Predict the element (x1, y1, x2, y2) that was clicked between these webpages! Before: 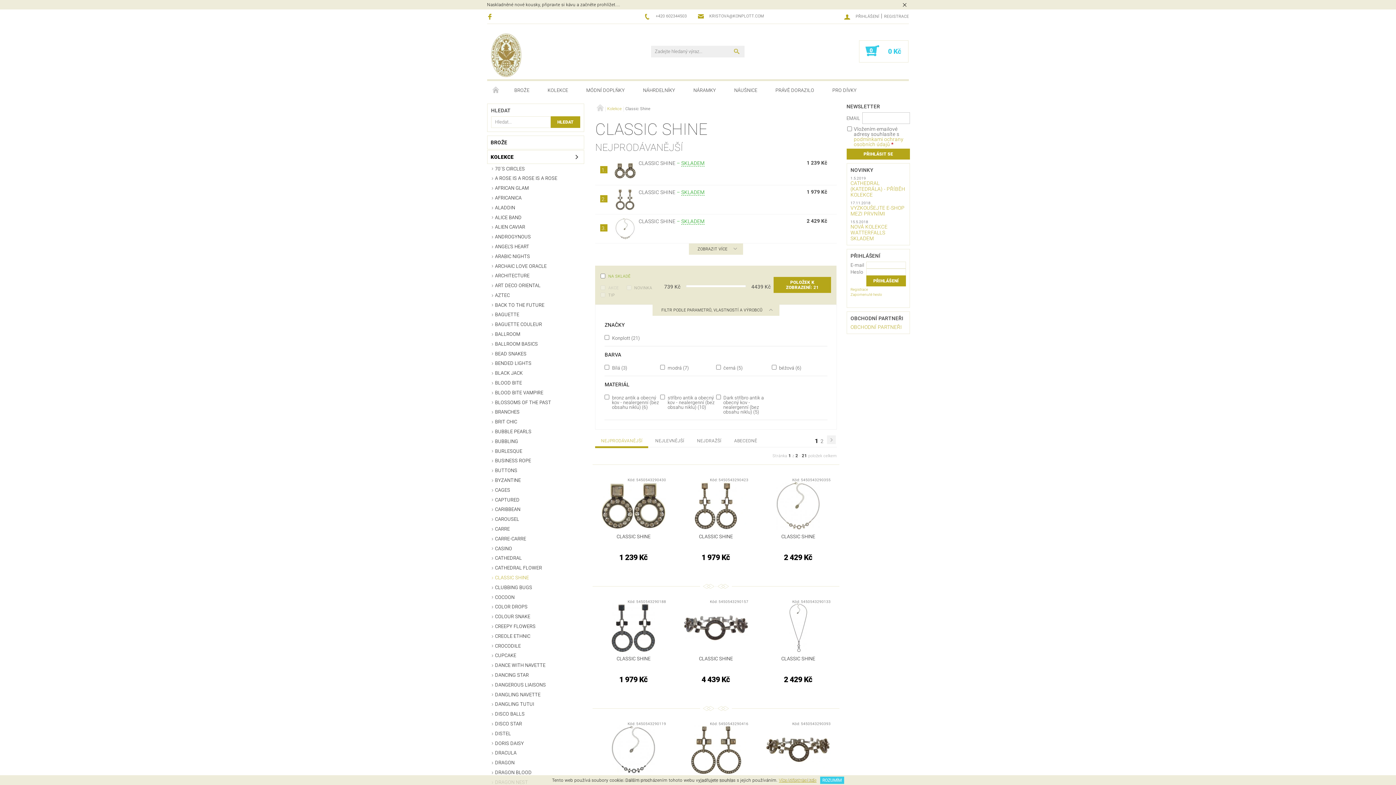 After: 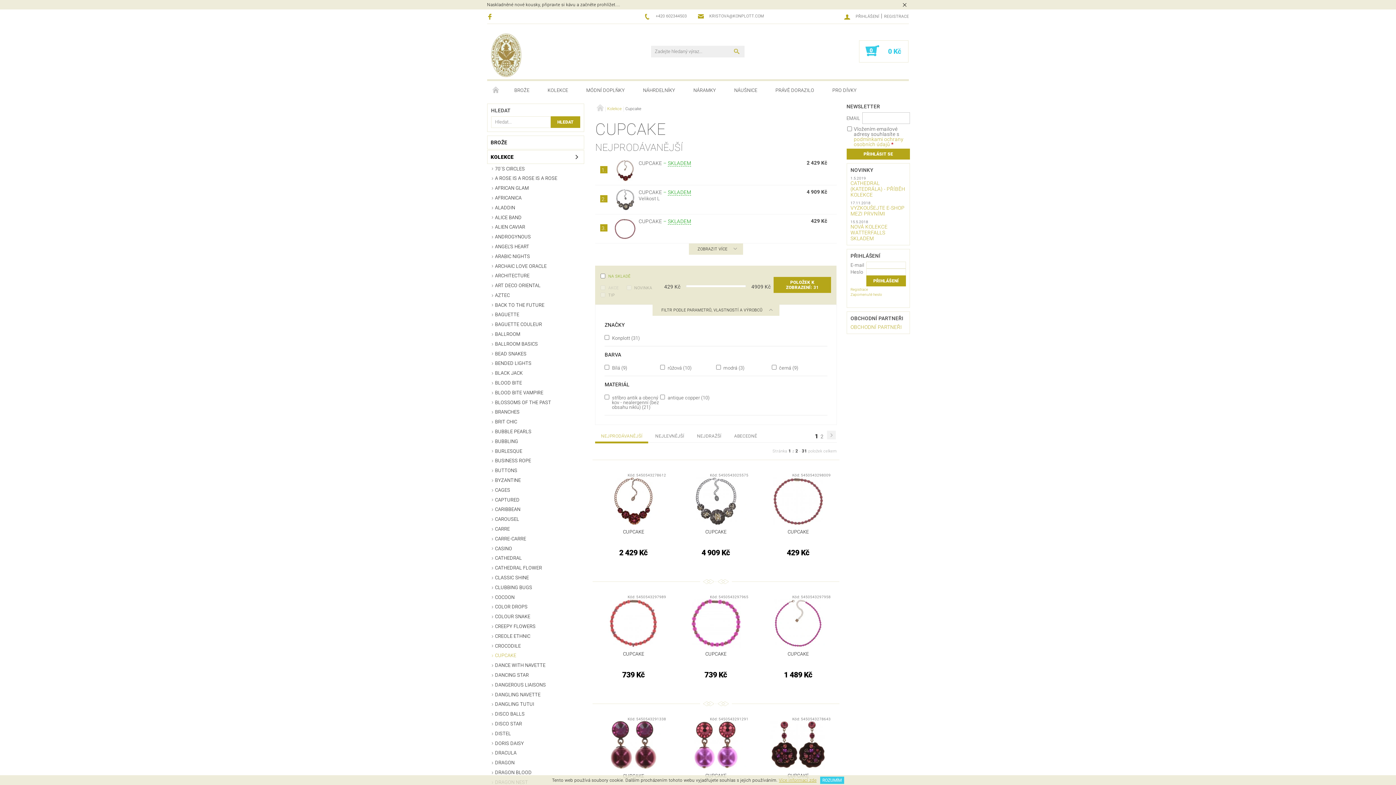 Action: label: CUPCAKE bbox: (487, 651, 584, 660)